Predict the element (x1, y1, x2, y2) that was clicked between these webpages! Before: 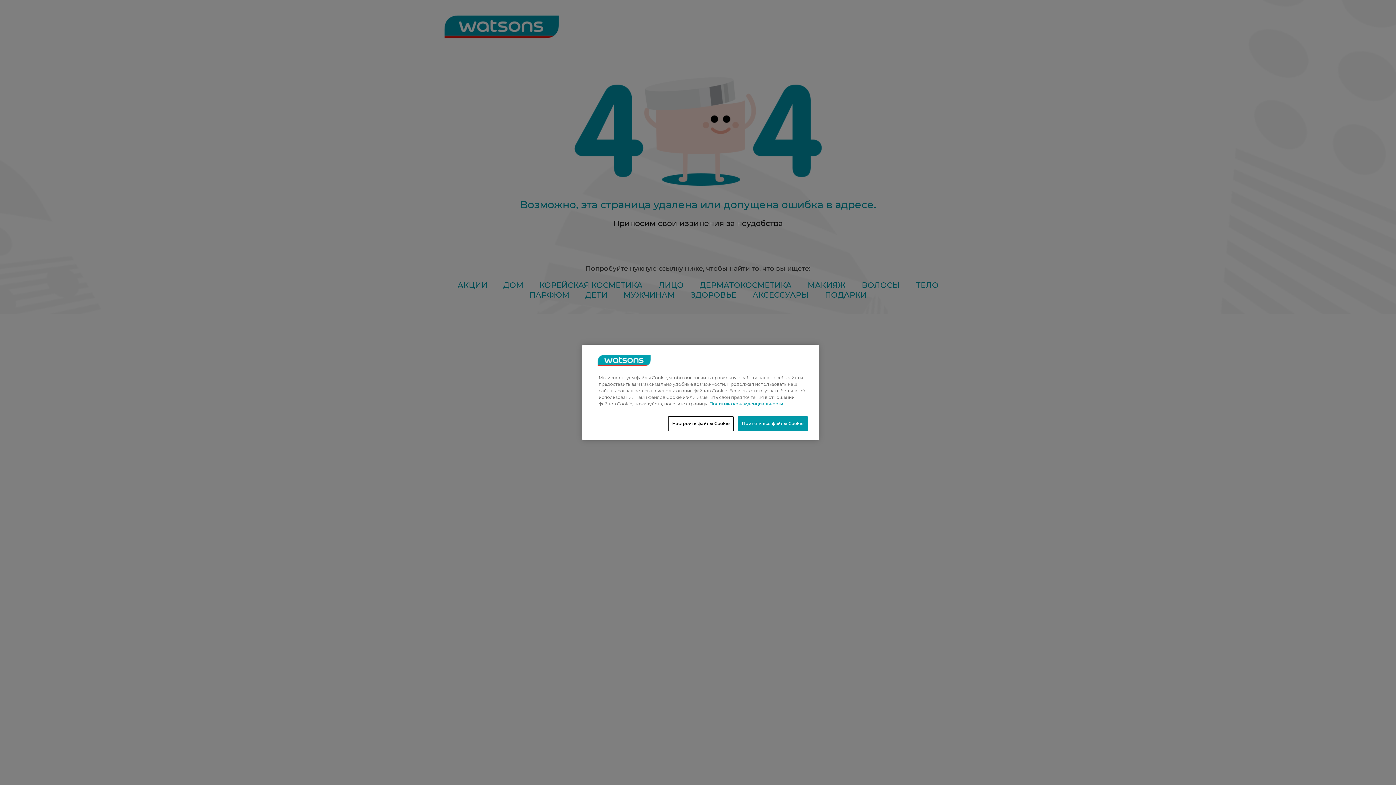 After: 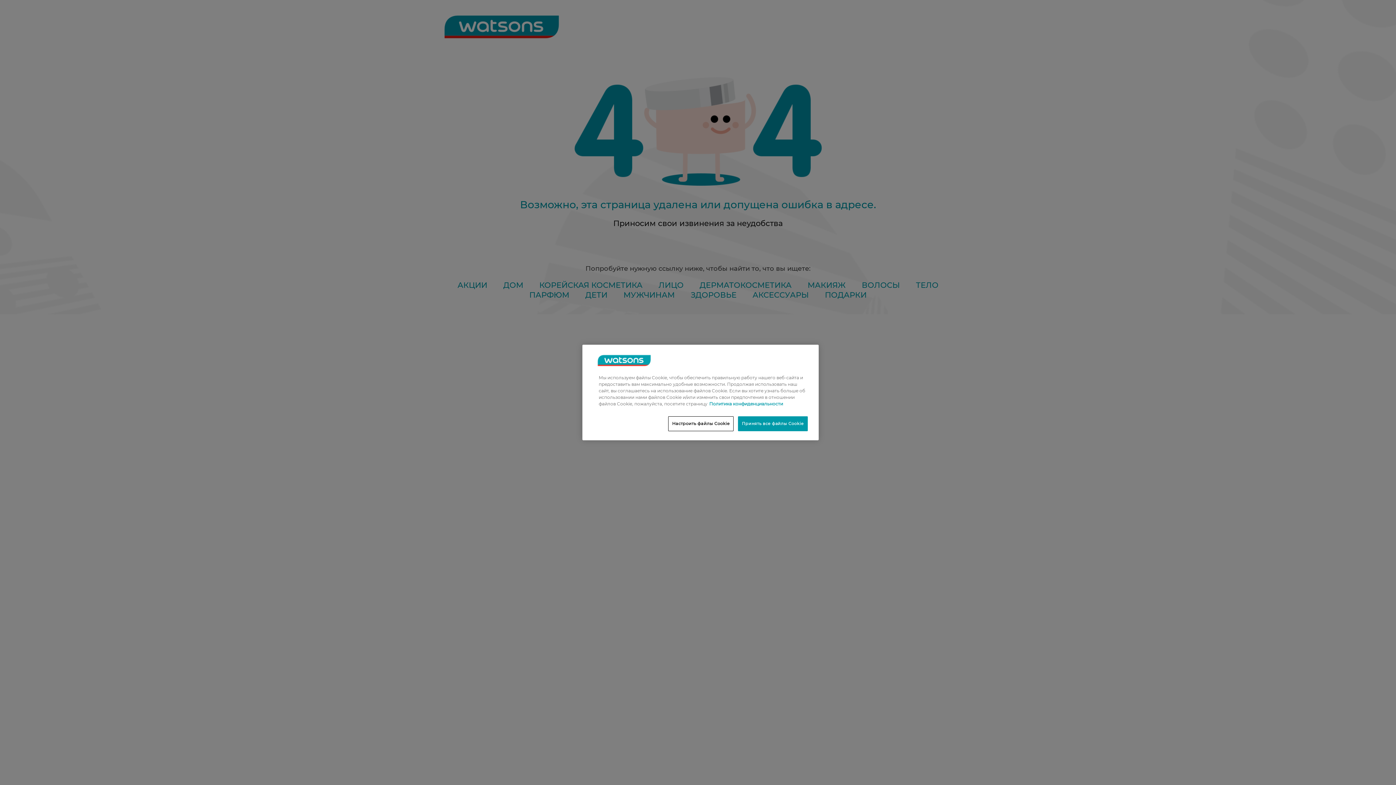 Action: bbox: (709, 401, 783, 406) label: Дополнительная информация о вашей конфиденциальности, откроется в новом окне